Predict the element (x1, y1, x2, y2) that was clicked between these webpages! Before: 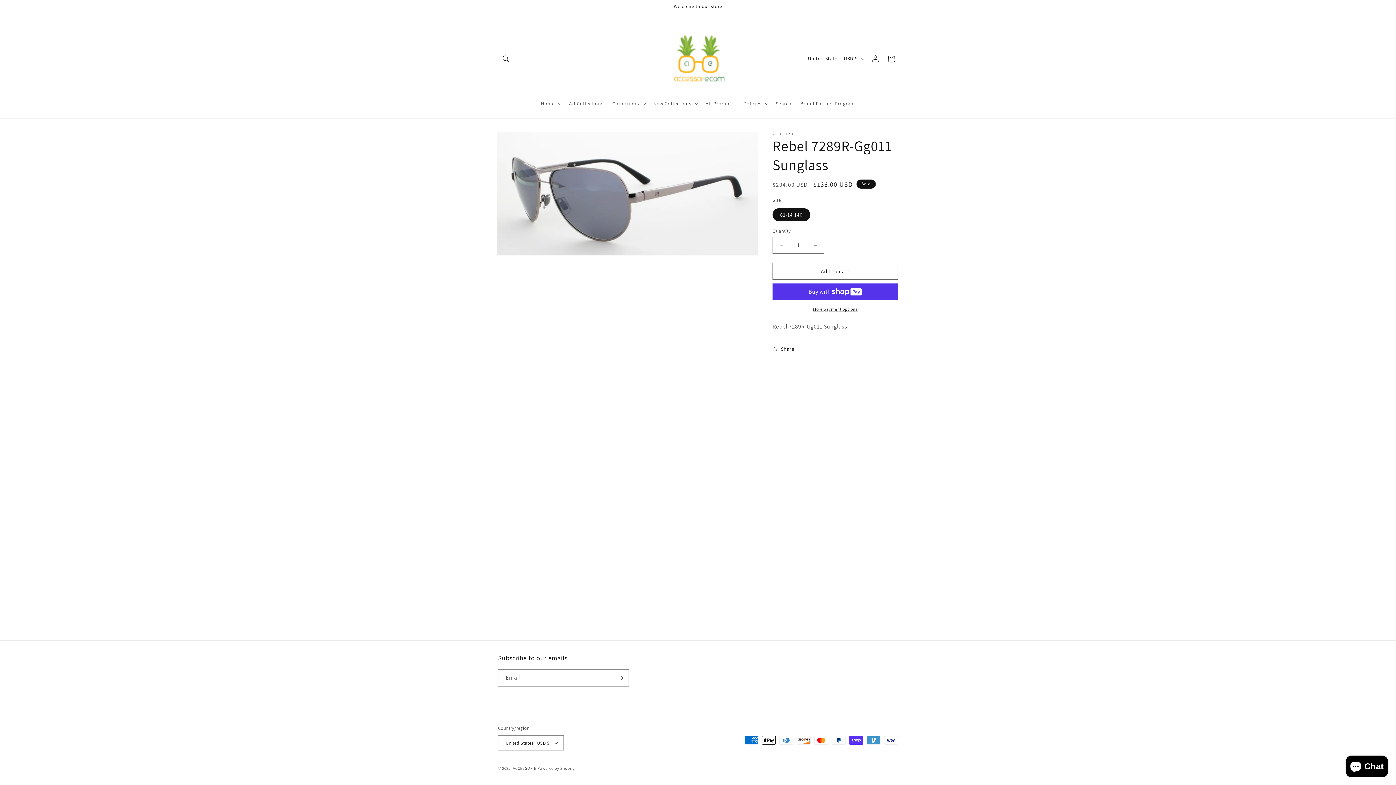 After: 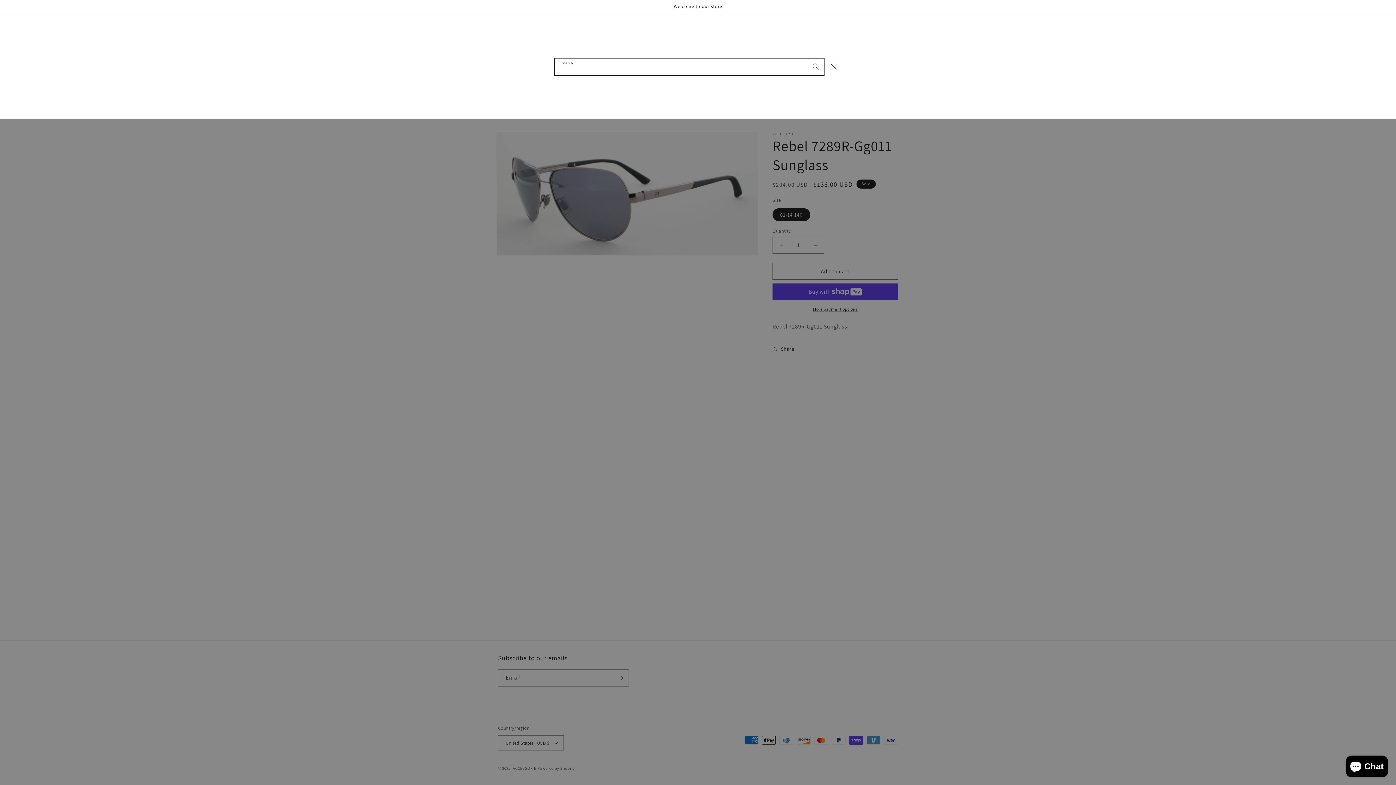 Action: bbox: (498, 50, 514, 66) label: Search